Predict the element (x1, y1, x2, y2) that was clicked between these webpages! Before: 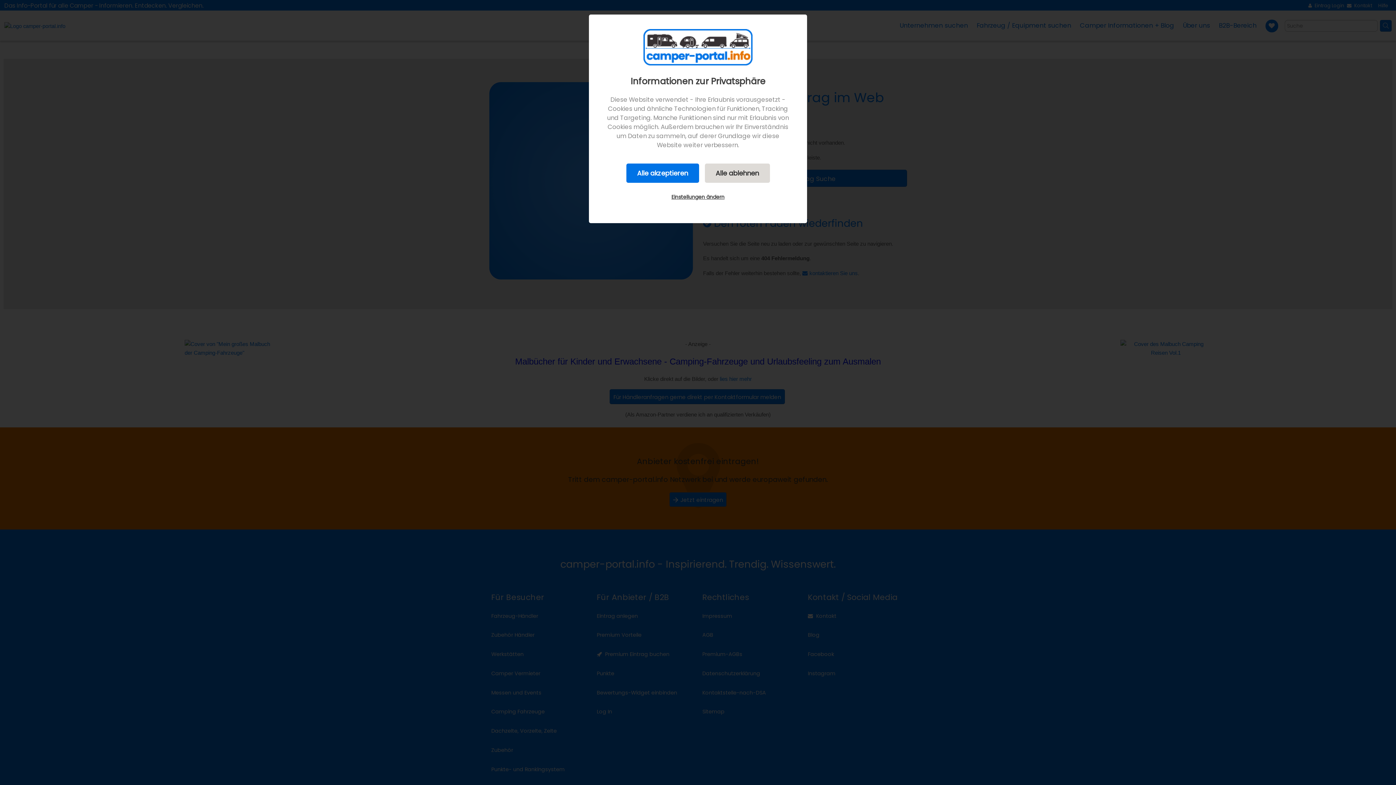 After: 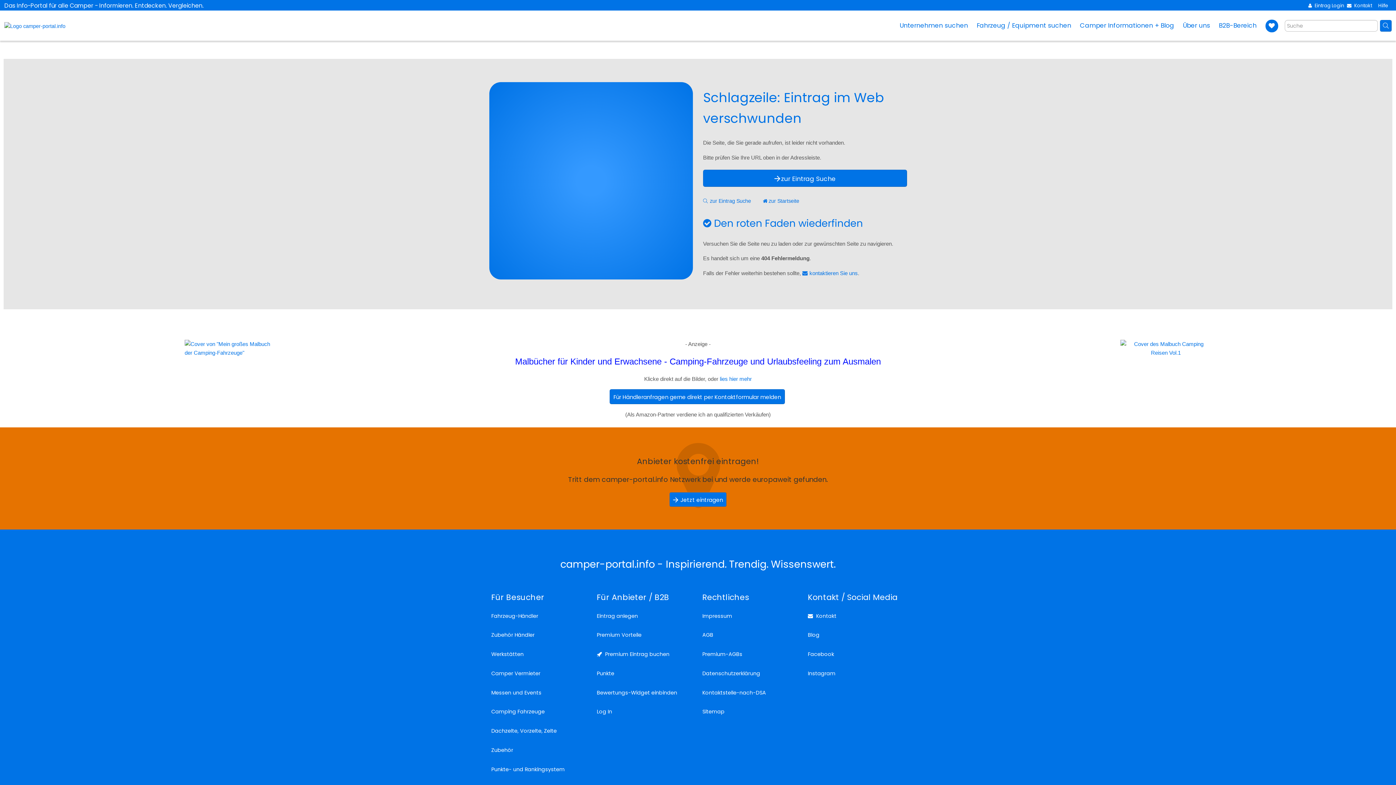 Action: label: Alle akzeptieren bbox: (626, 163, 699, 182)